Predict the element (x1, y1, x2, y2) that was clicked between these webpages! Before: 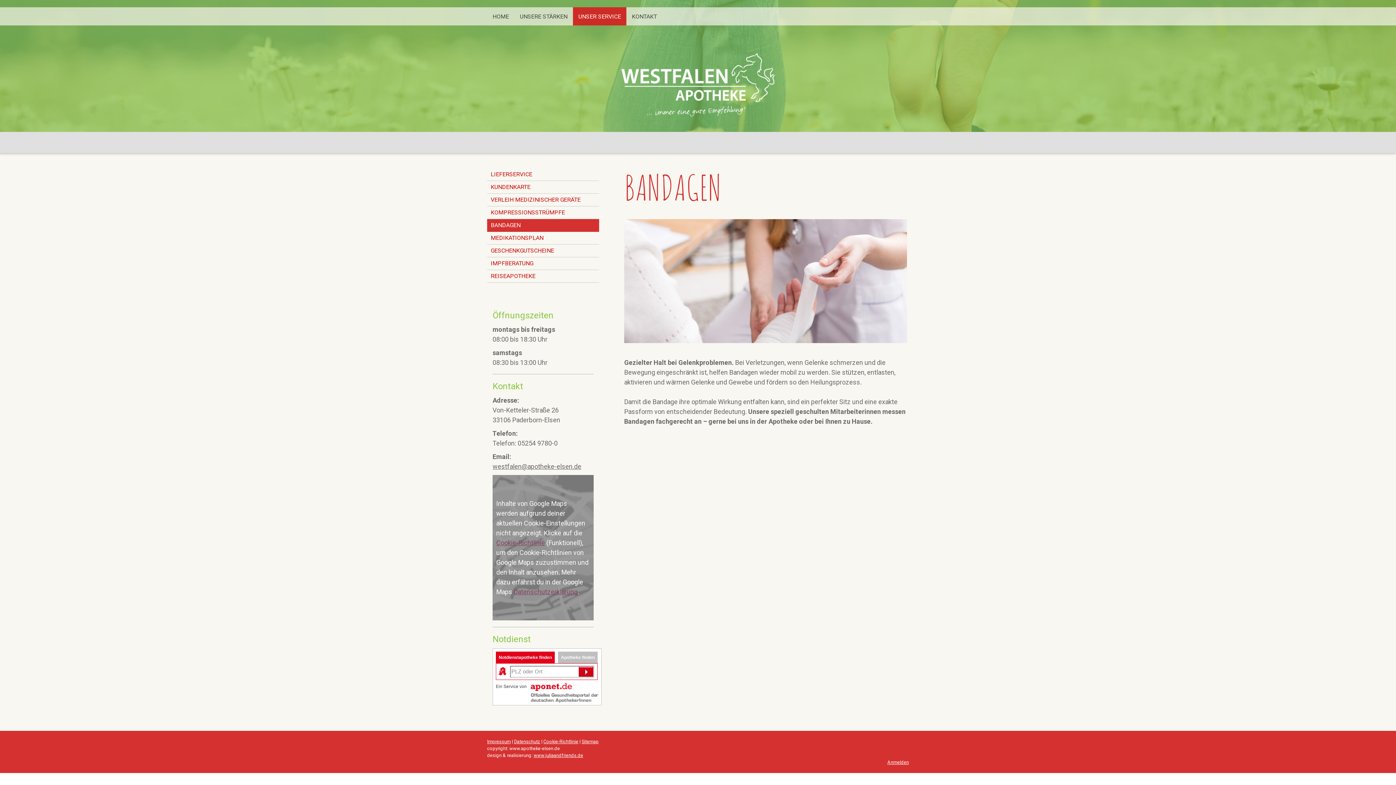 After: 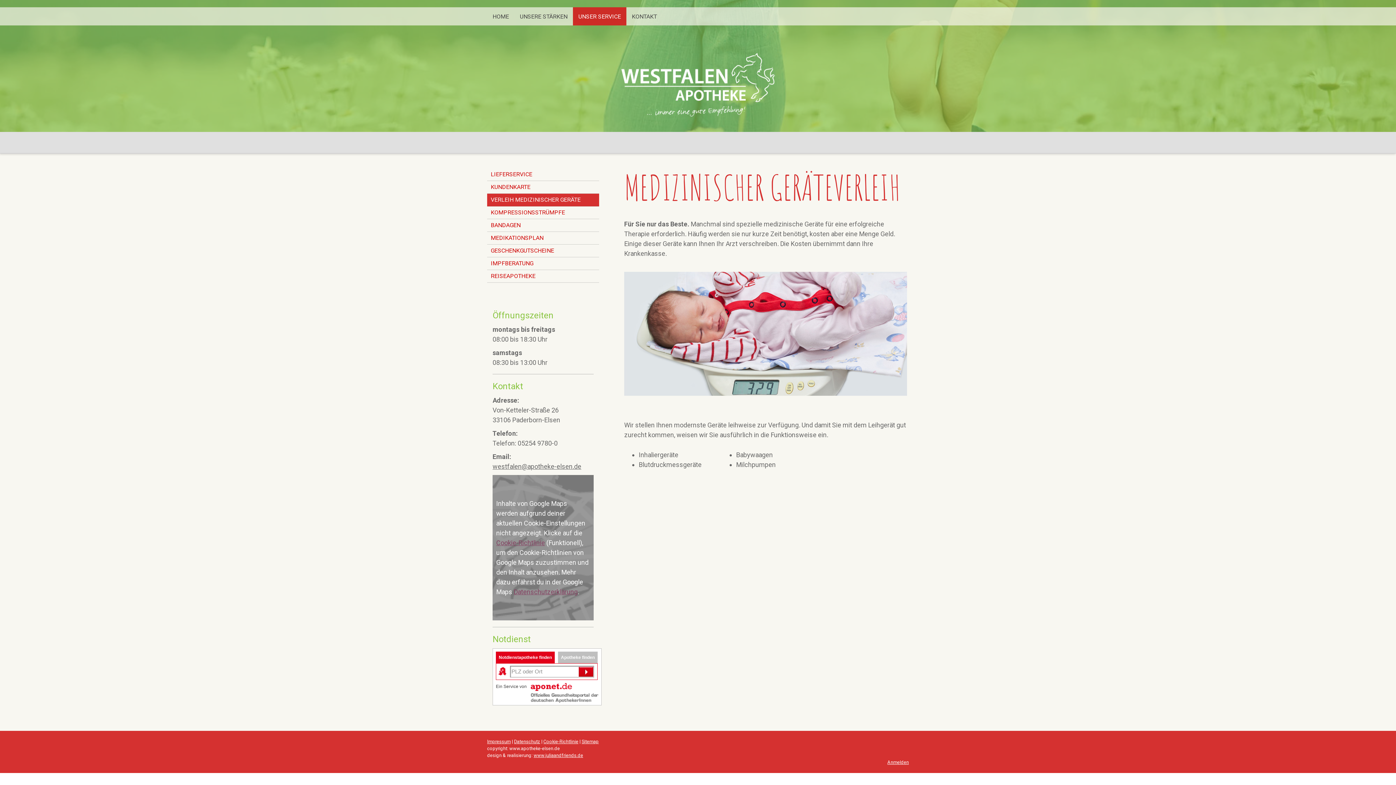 Action: bbox: (487, 193, 599, 206) label: VERLEIH MEDIZINISCHER GERÄTE